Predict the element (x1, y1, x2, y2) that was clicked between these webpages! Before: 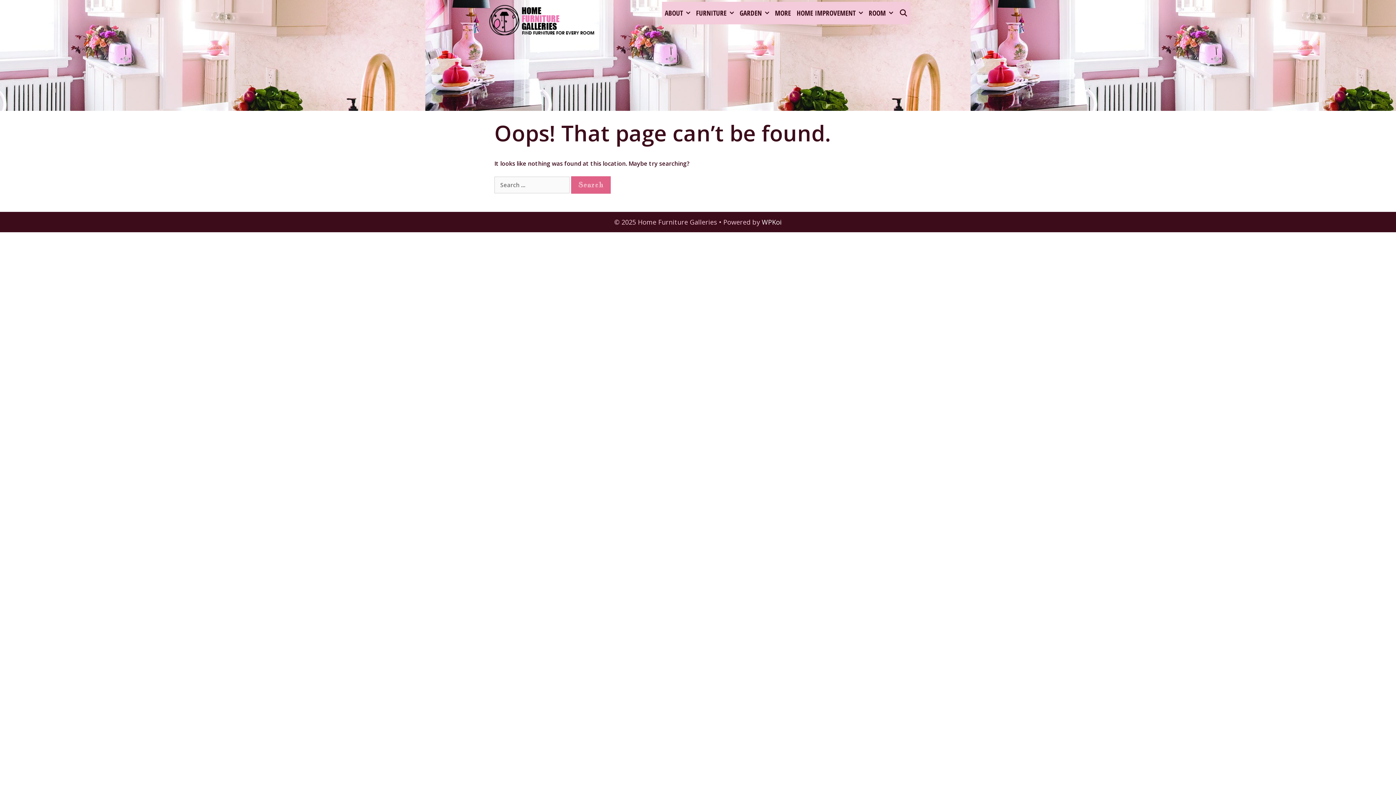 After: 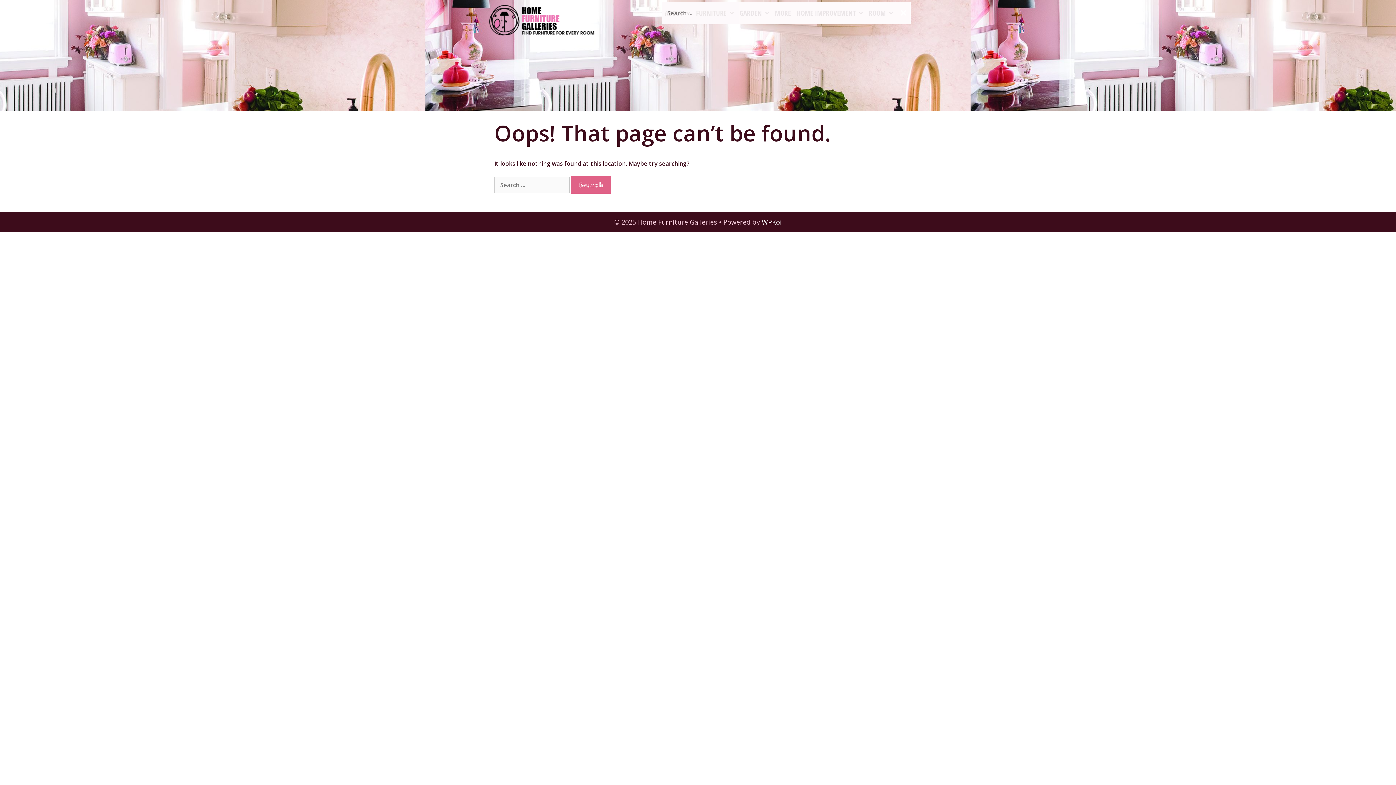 Action: label: SEARCH bbox: (896, 1, 910, 24)